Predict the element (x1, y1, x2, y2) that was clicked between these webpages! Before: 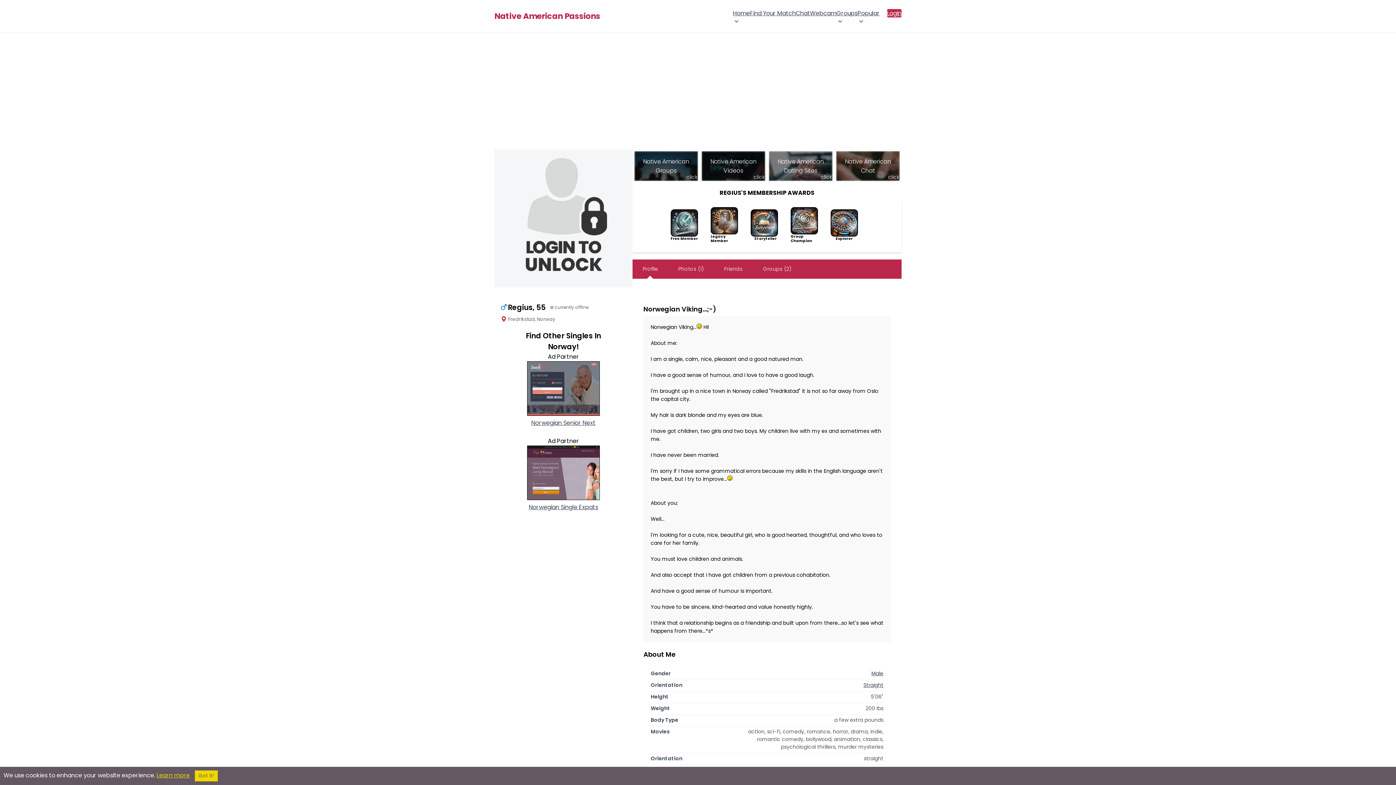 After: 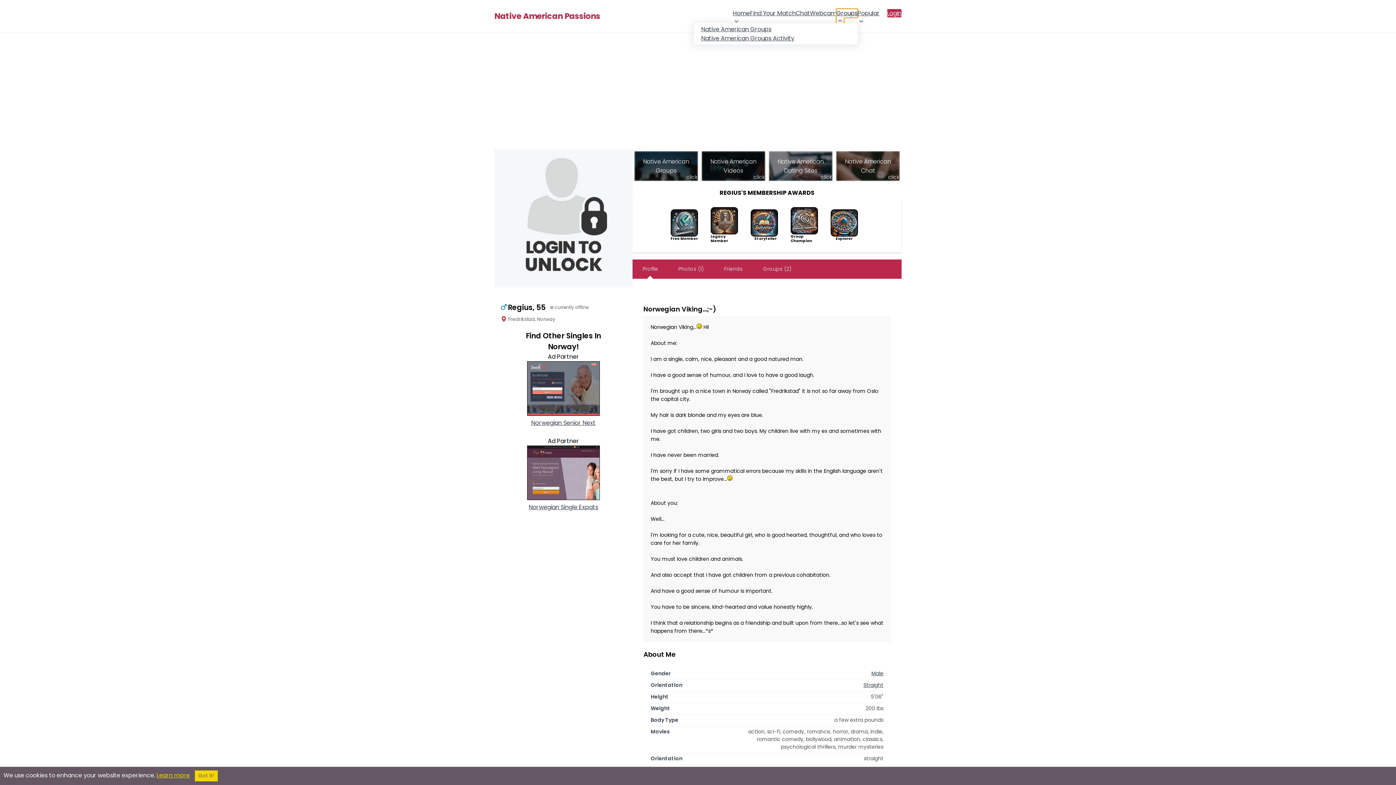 Action: label: Groups bbox: (836, 8, 857, 24)